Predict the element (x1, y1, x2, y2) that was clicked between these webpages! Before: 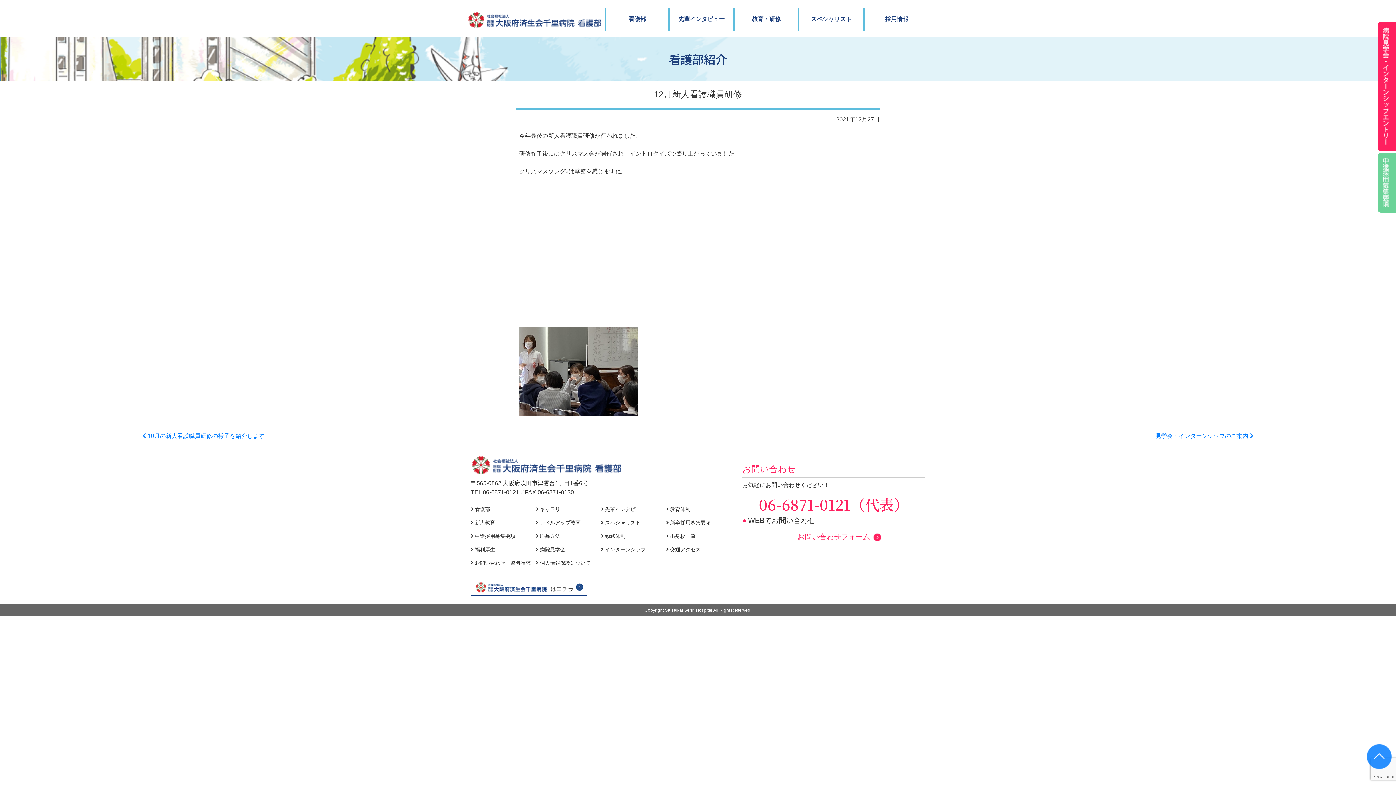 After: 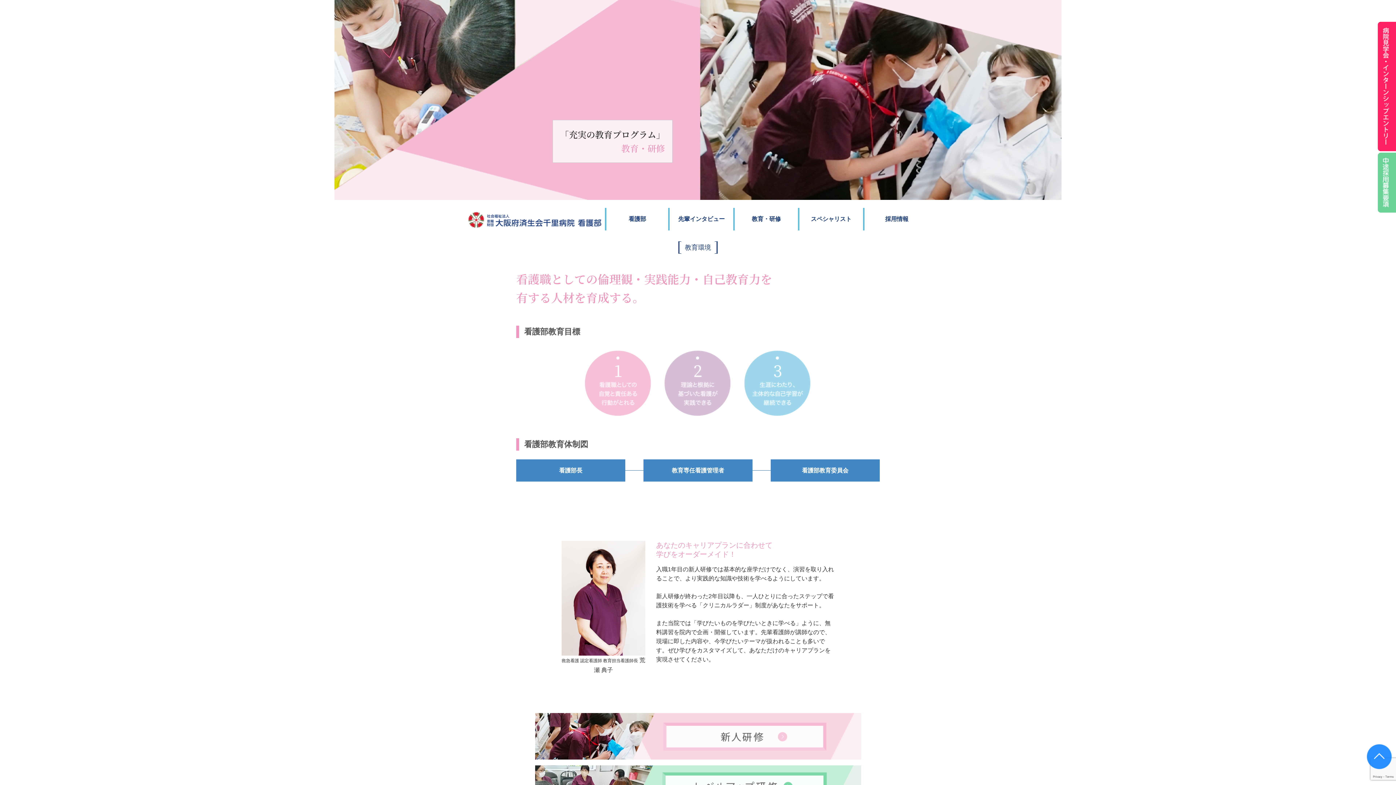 Action: bbox: (666, 506, 690, 512) label:  教育体制